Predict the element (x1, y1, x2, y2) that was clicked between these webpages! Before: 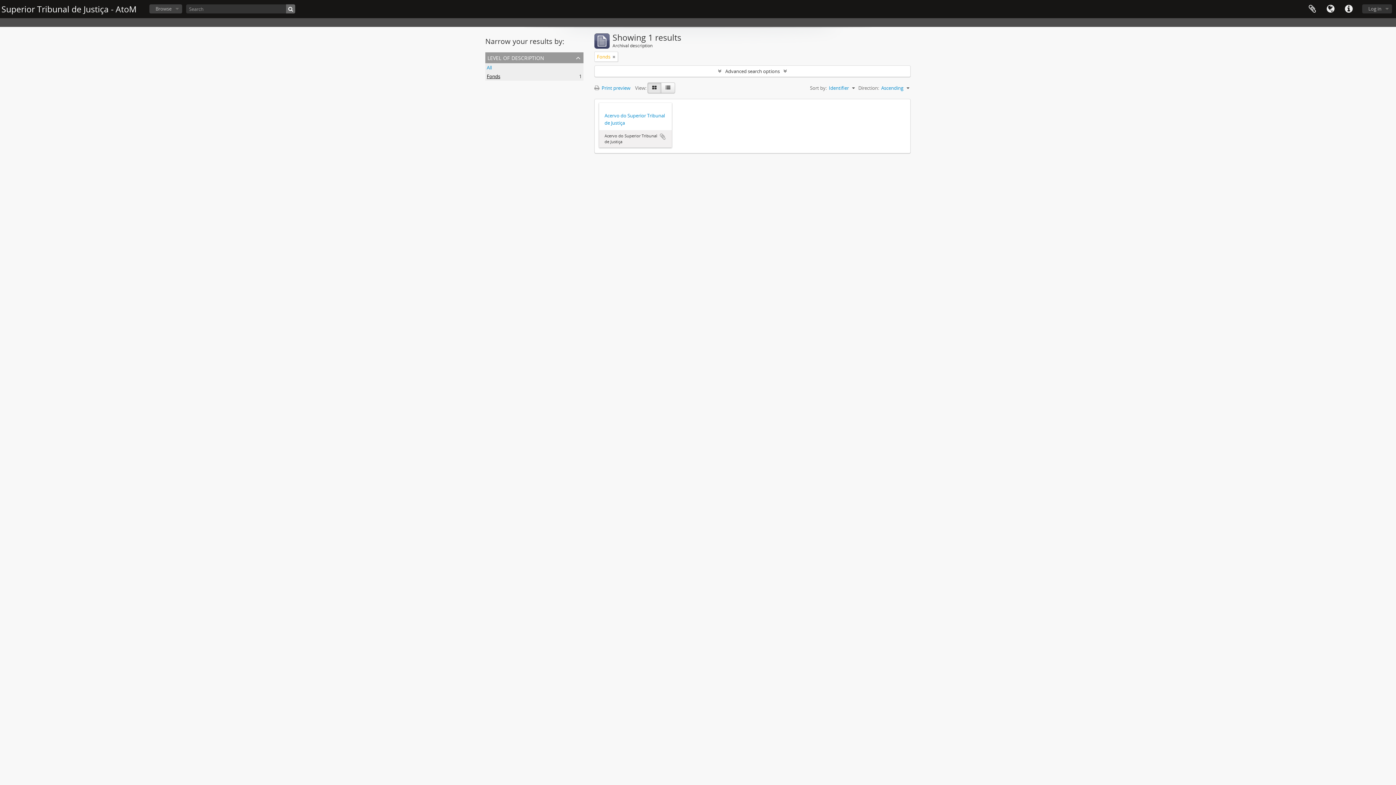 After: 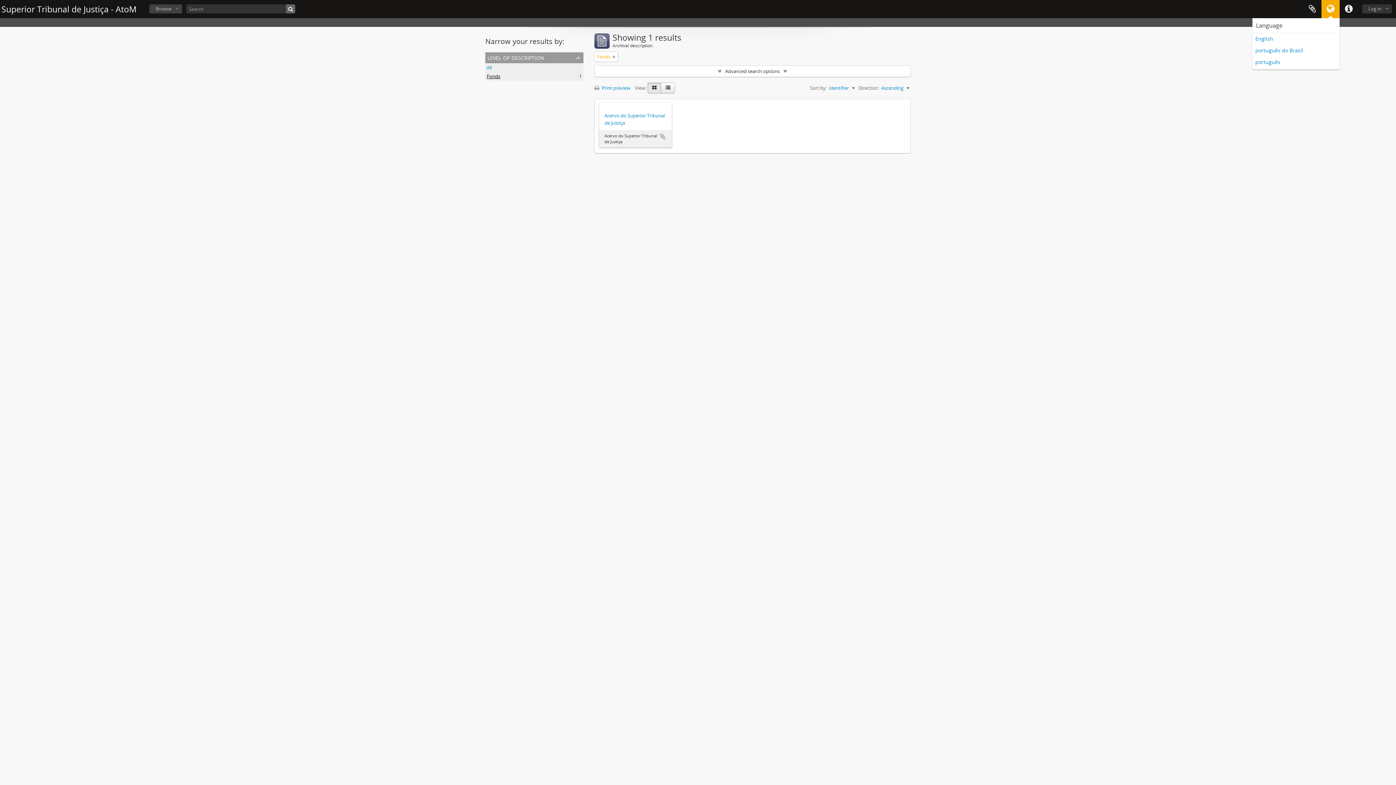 Action: label: Language bbox: (1321, 0, 1340, 18)